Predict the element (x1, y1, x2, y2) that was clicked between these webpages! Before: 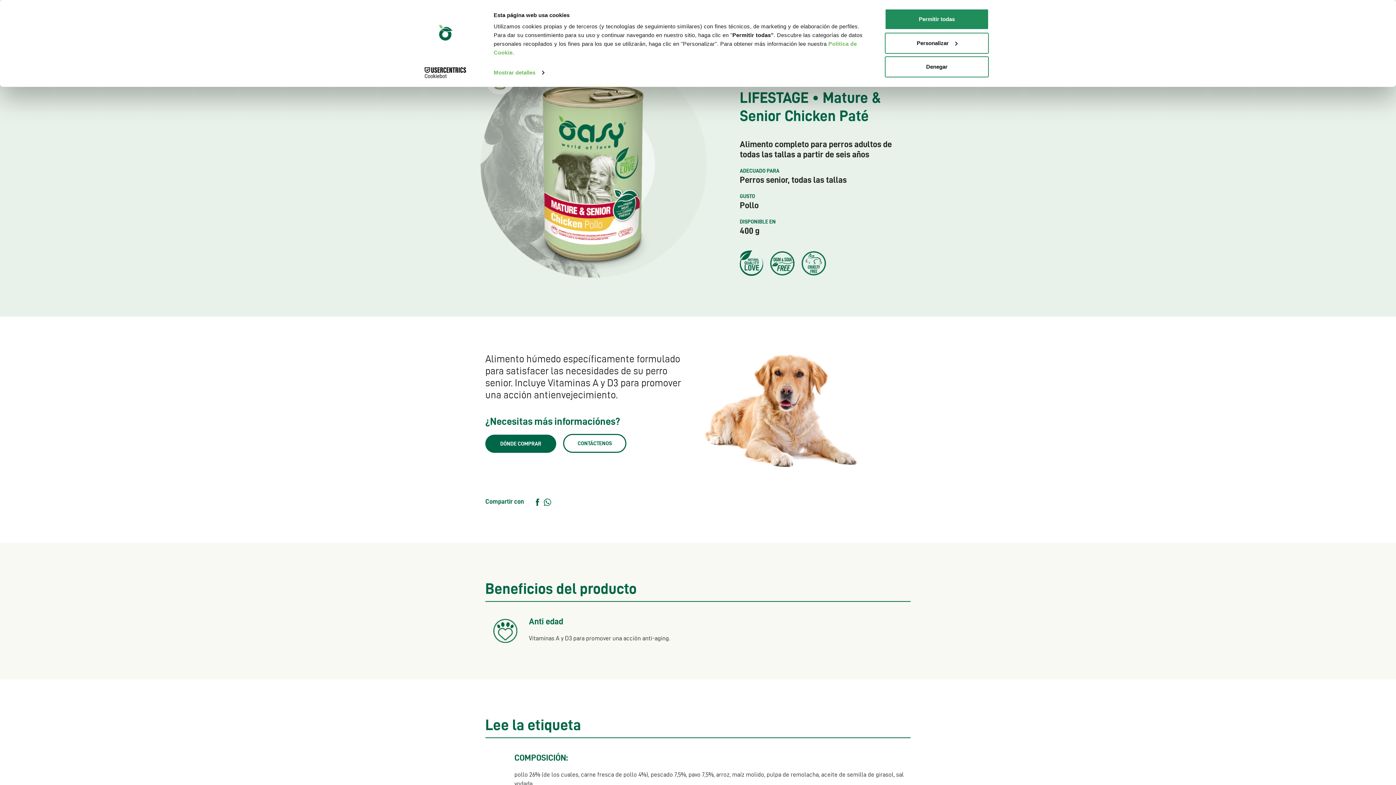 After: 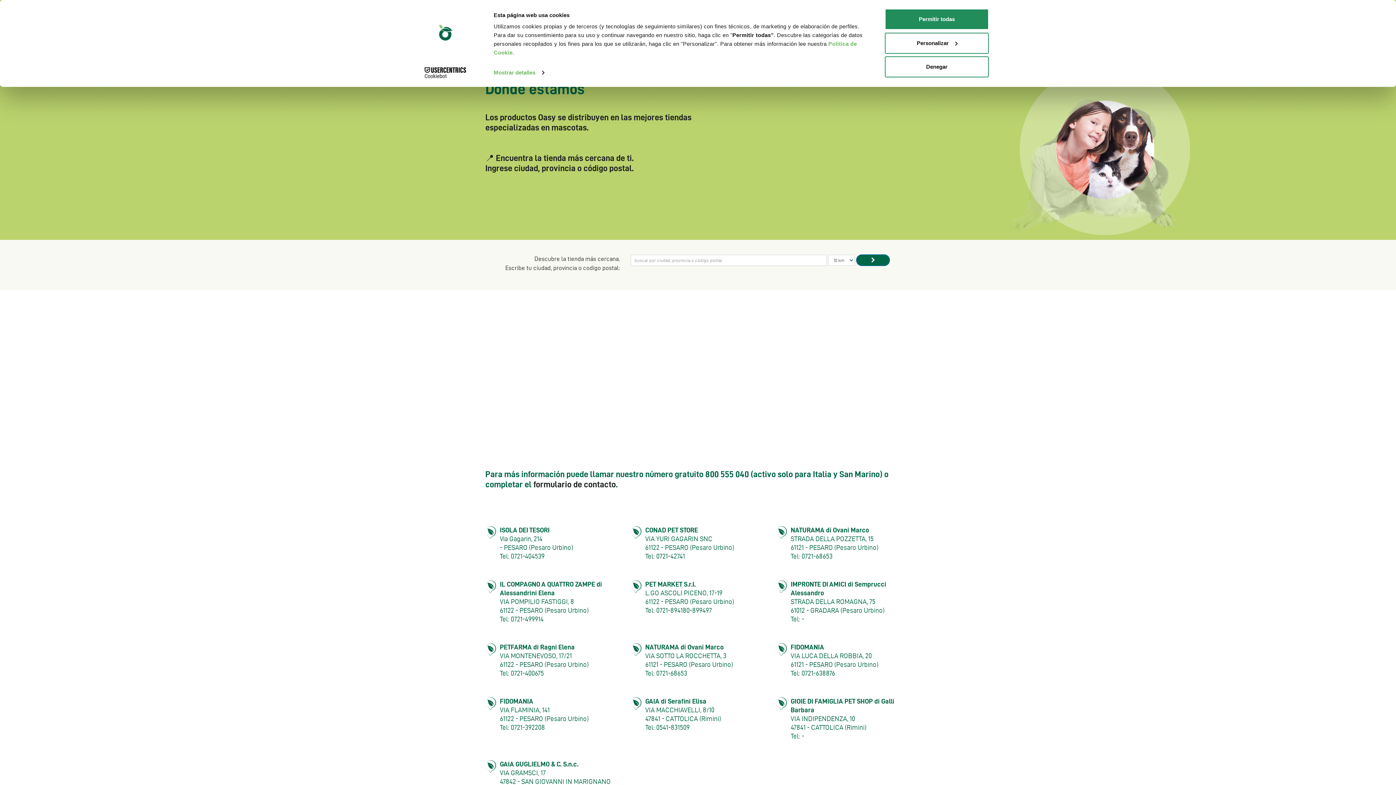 Action: bbox: (485, 434, 556, 453) label: DÓNDE COMPRAR